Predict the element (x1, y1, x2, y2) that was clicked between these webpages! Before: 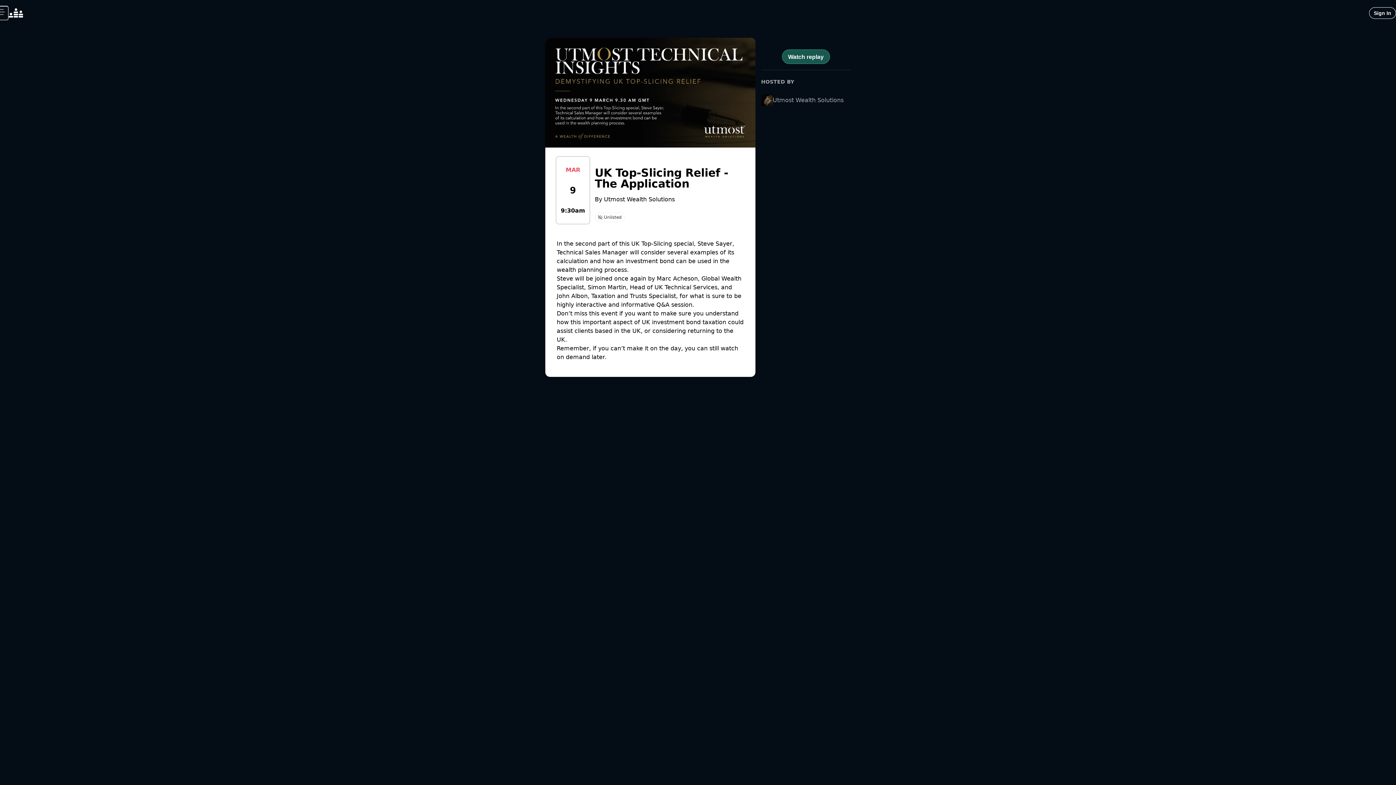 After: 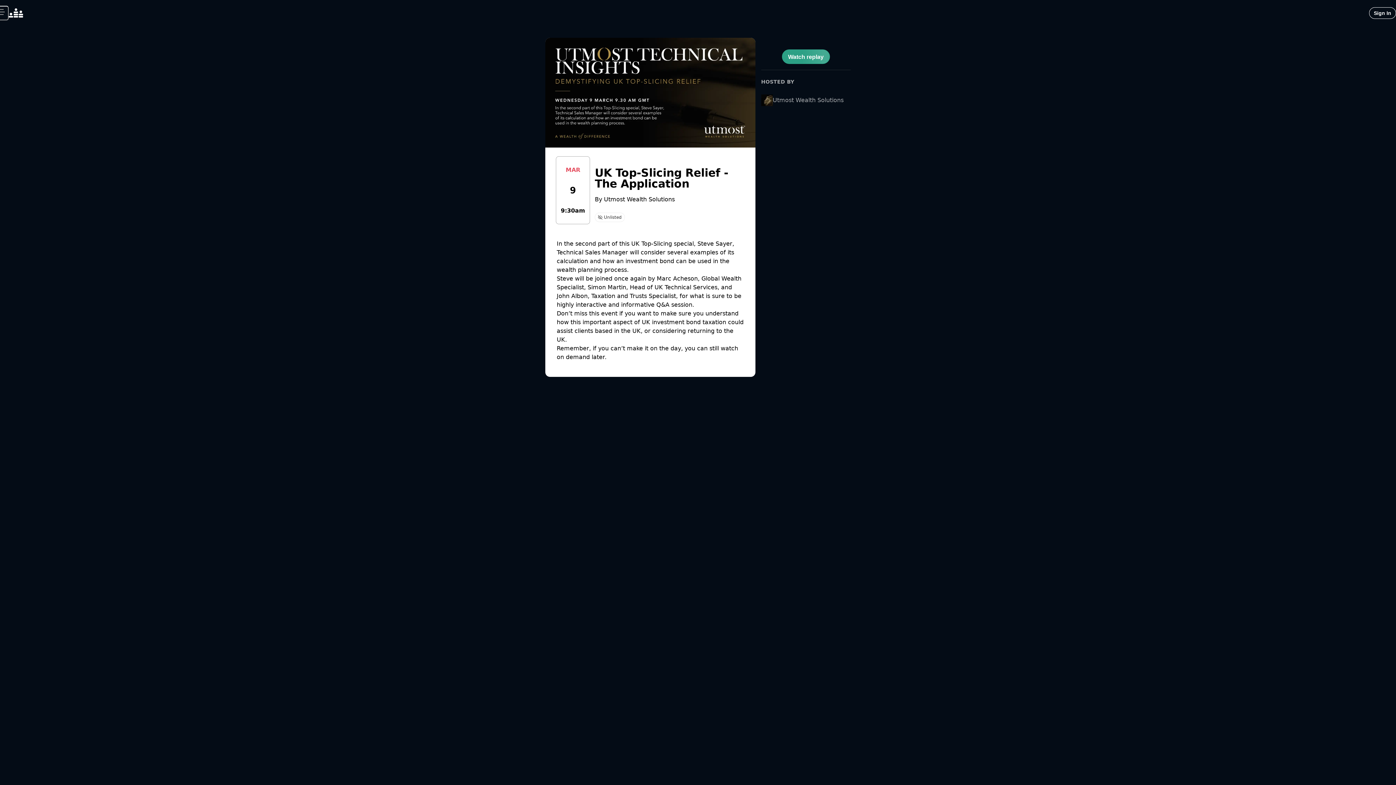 Action: label: register for event bbox: (782, 49, 830, 64)